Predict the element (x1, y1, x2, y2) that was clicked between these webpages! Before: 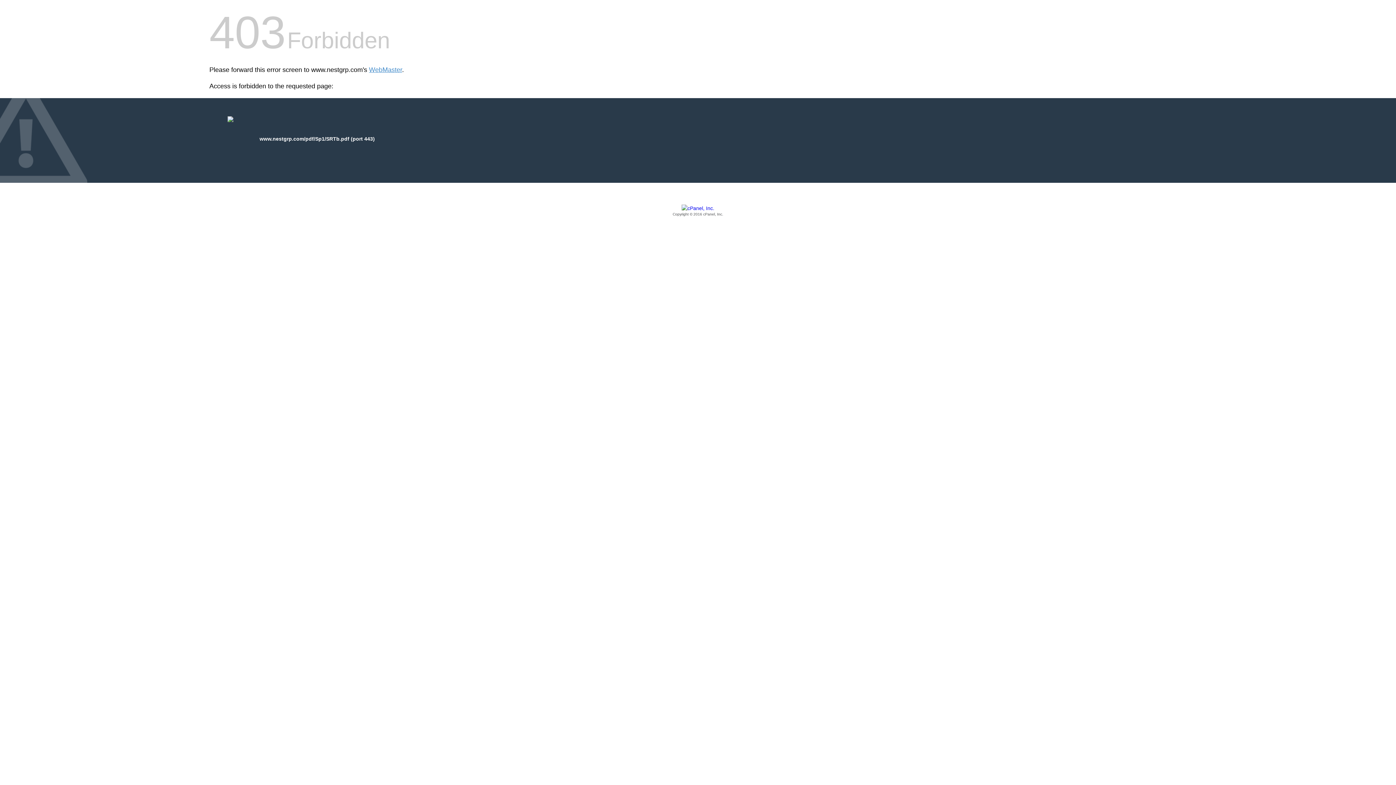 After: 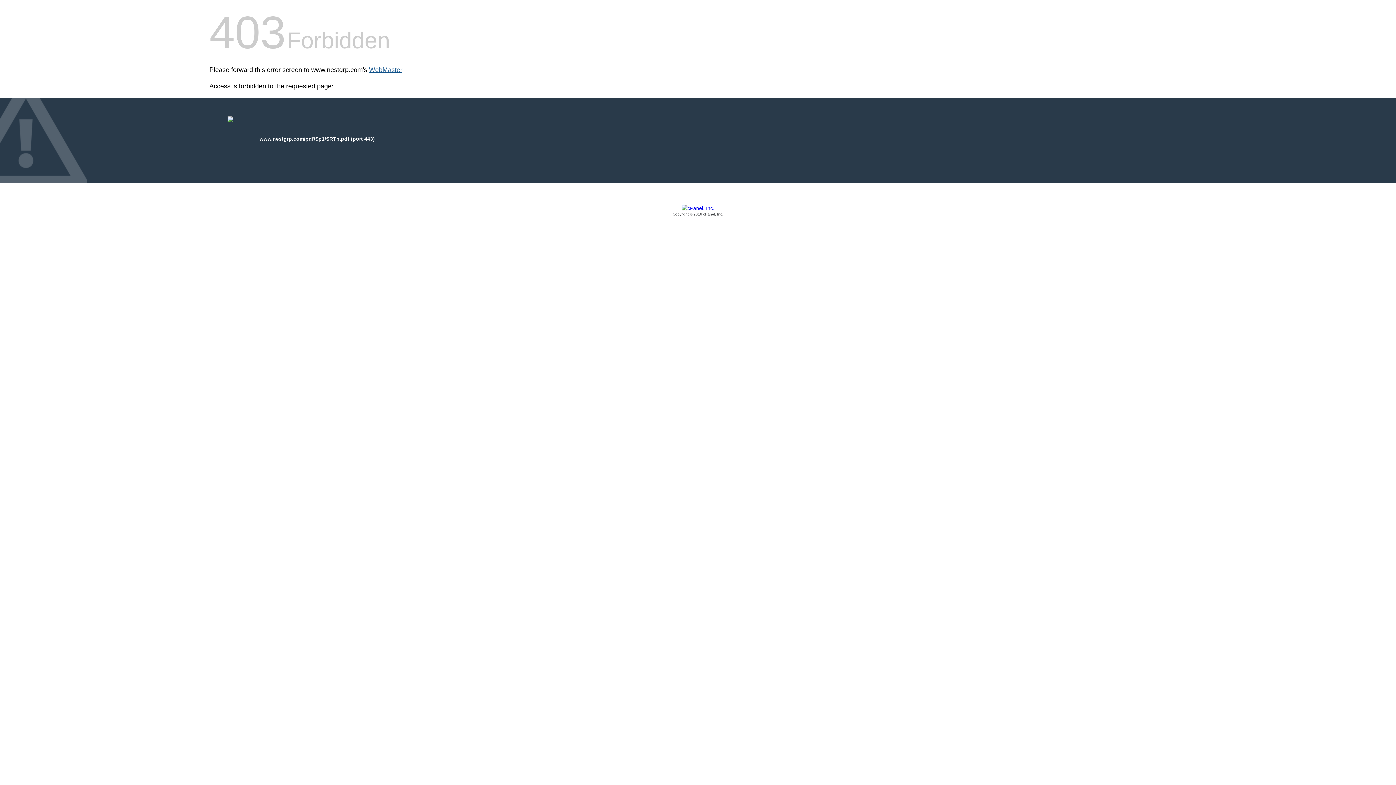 Action: bbox: (369, 66, 402, 73) label: WebMaster